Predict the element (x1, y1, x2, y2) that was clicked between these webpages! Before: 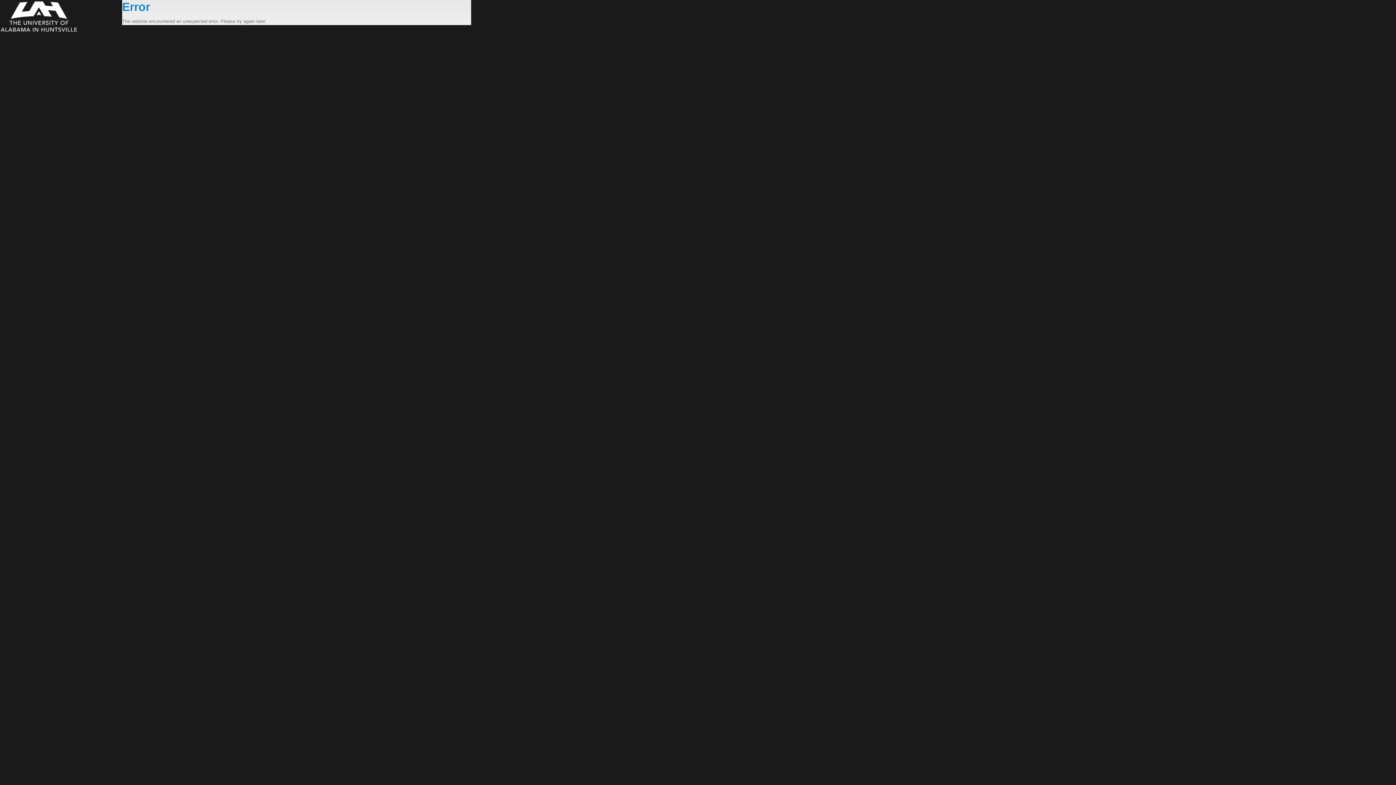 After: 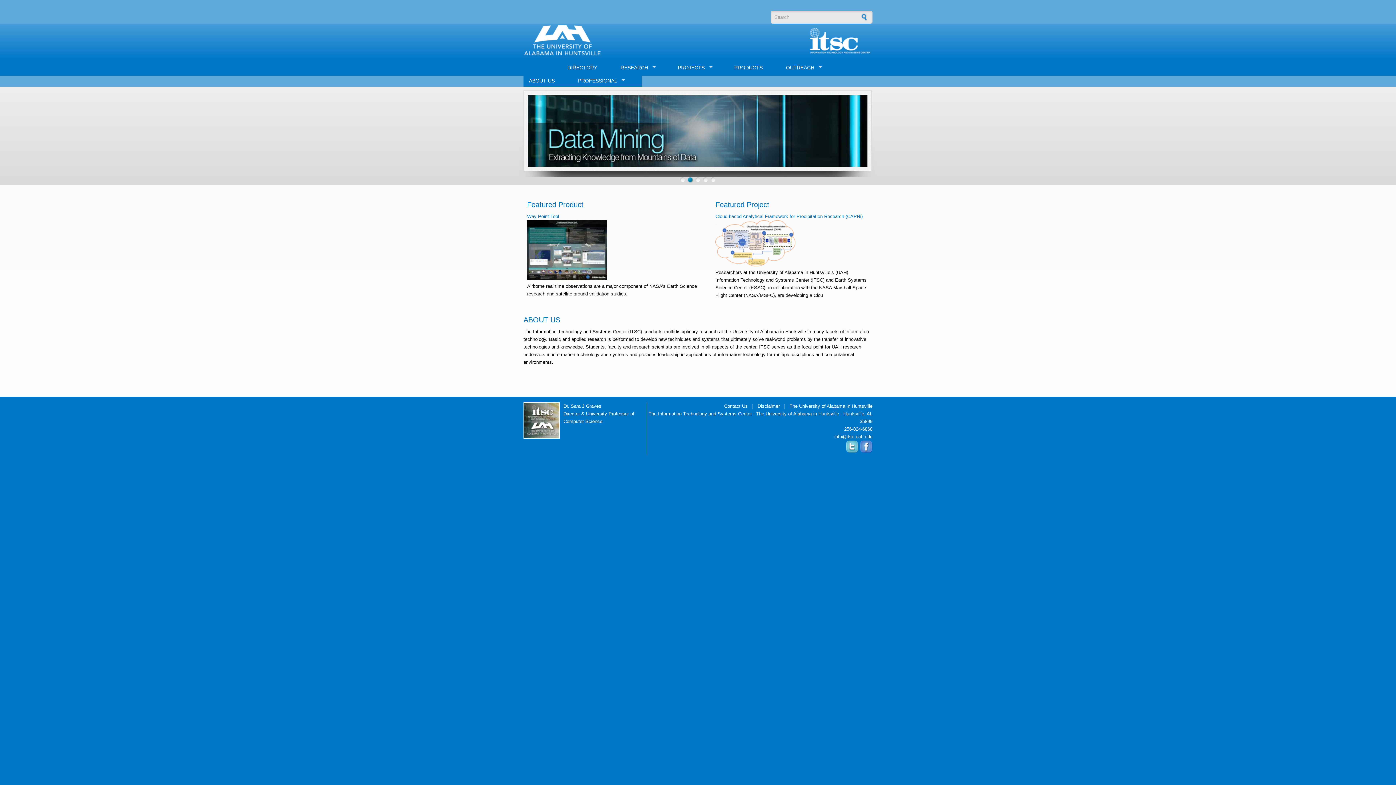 Action: bbox: (0, 0, 122, 33)